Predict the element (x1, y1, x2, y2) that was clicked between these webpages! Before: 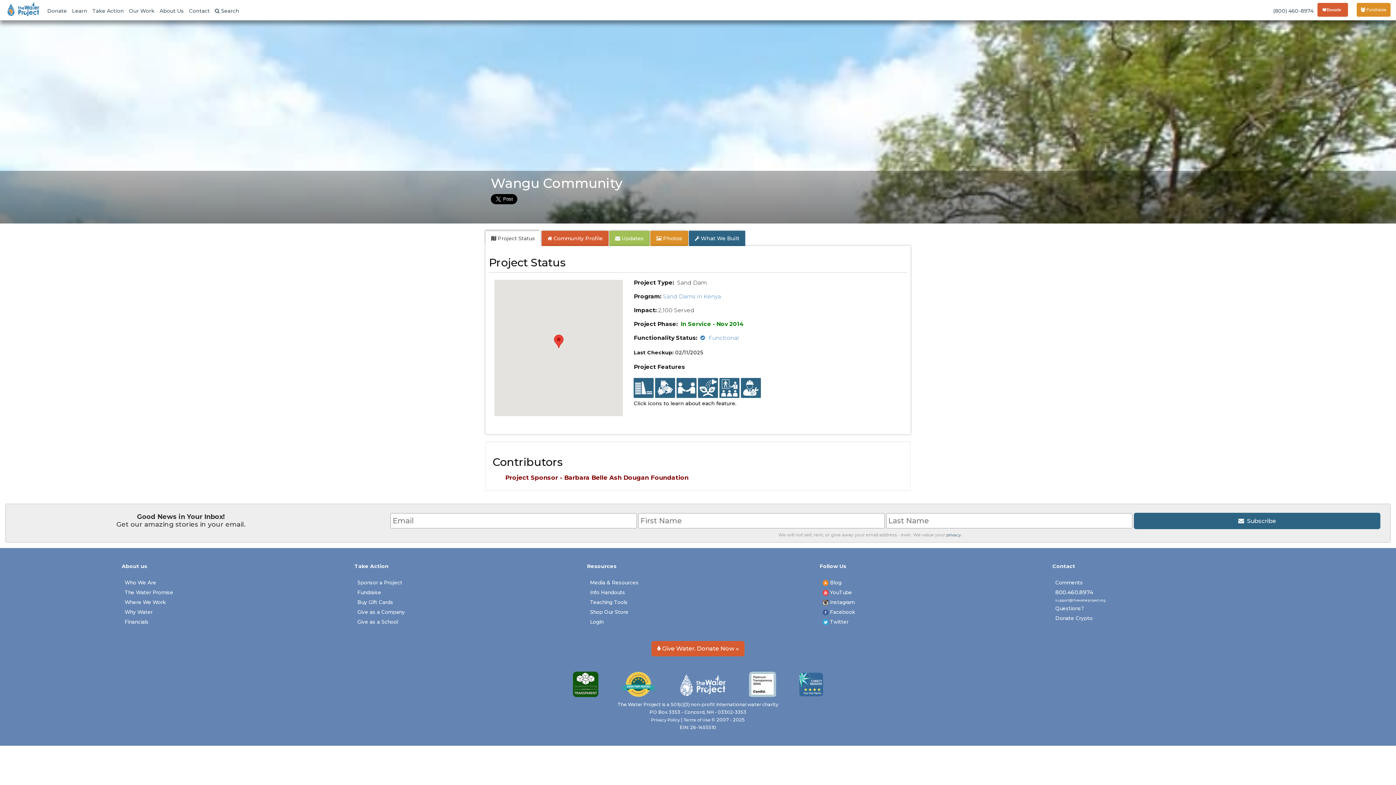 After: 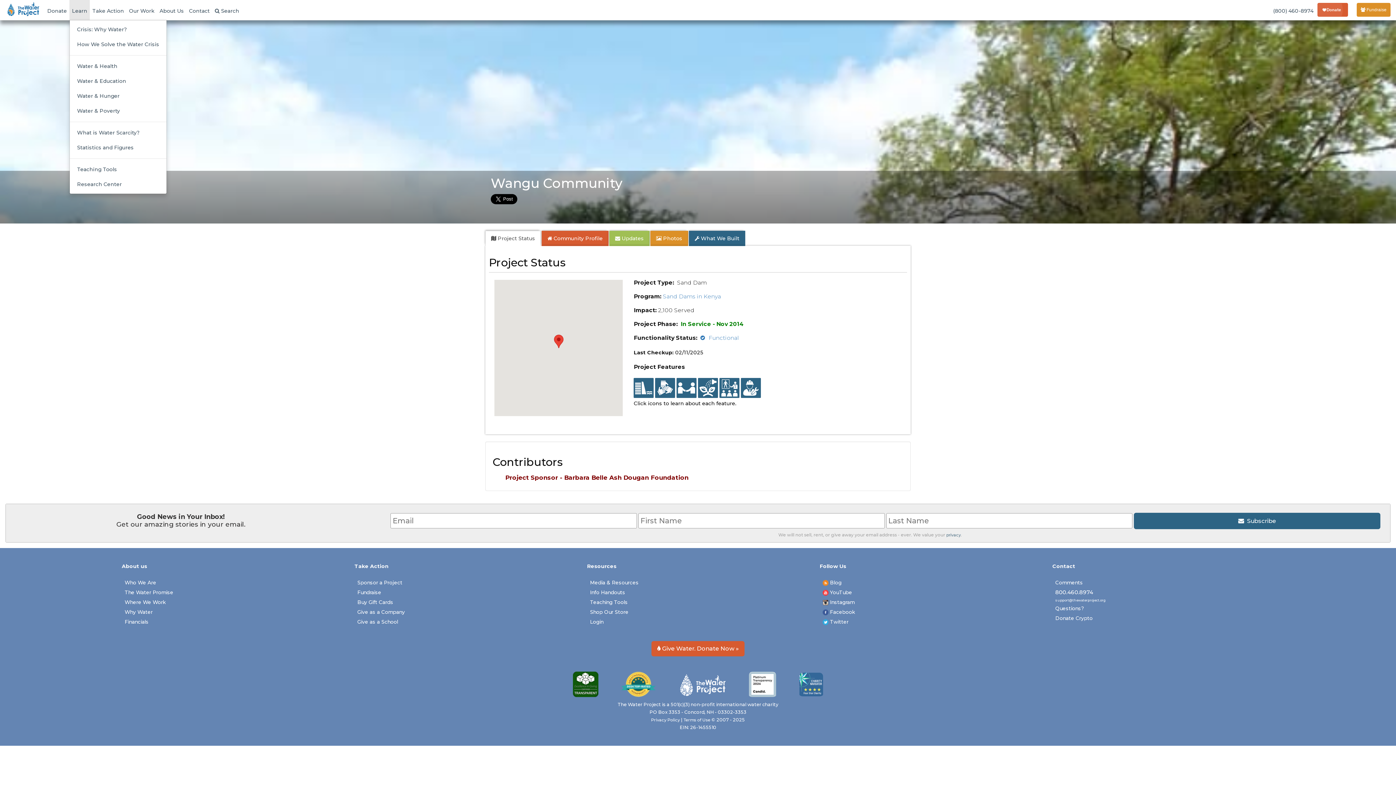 Action: bbox: (69, 0, 89, 20) label: Learn